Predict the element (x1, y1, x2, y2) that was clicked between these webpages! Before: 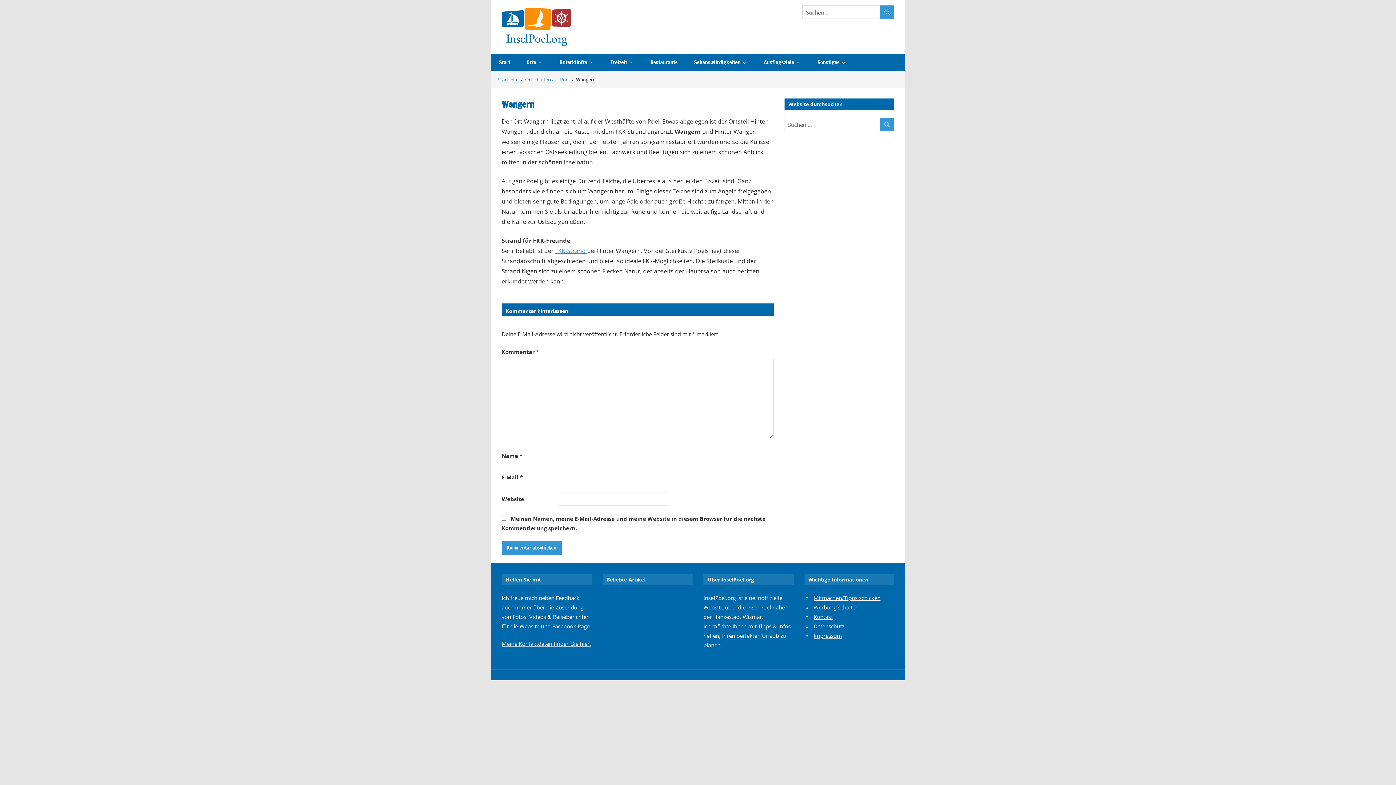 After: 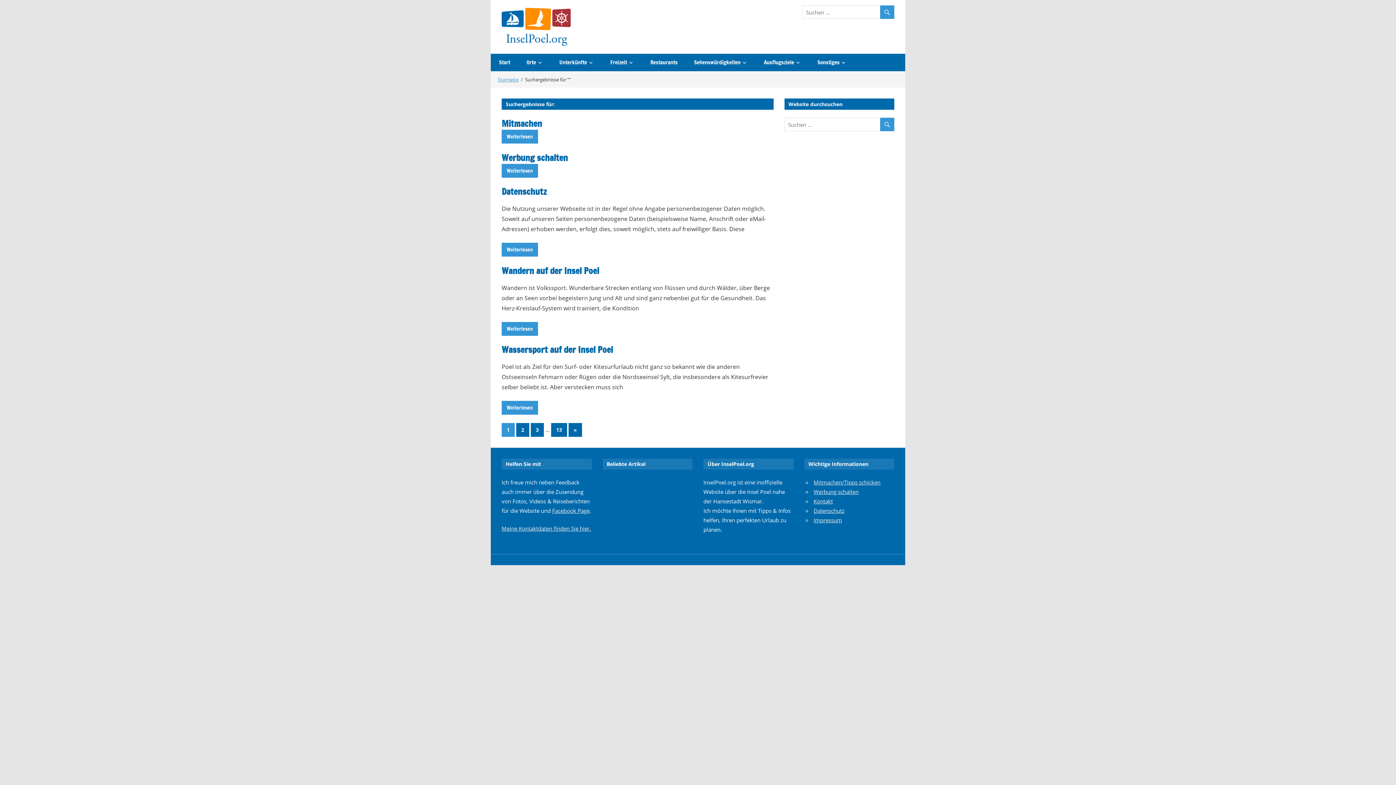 Action: bbox: (880, 5, 894, 20)